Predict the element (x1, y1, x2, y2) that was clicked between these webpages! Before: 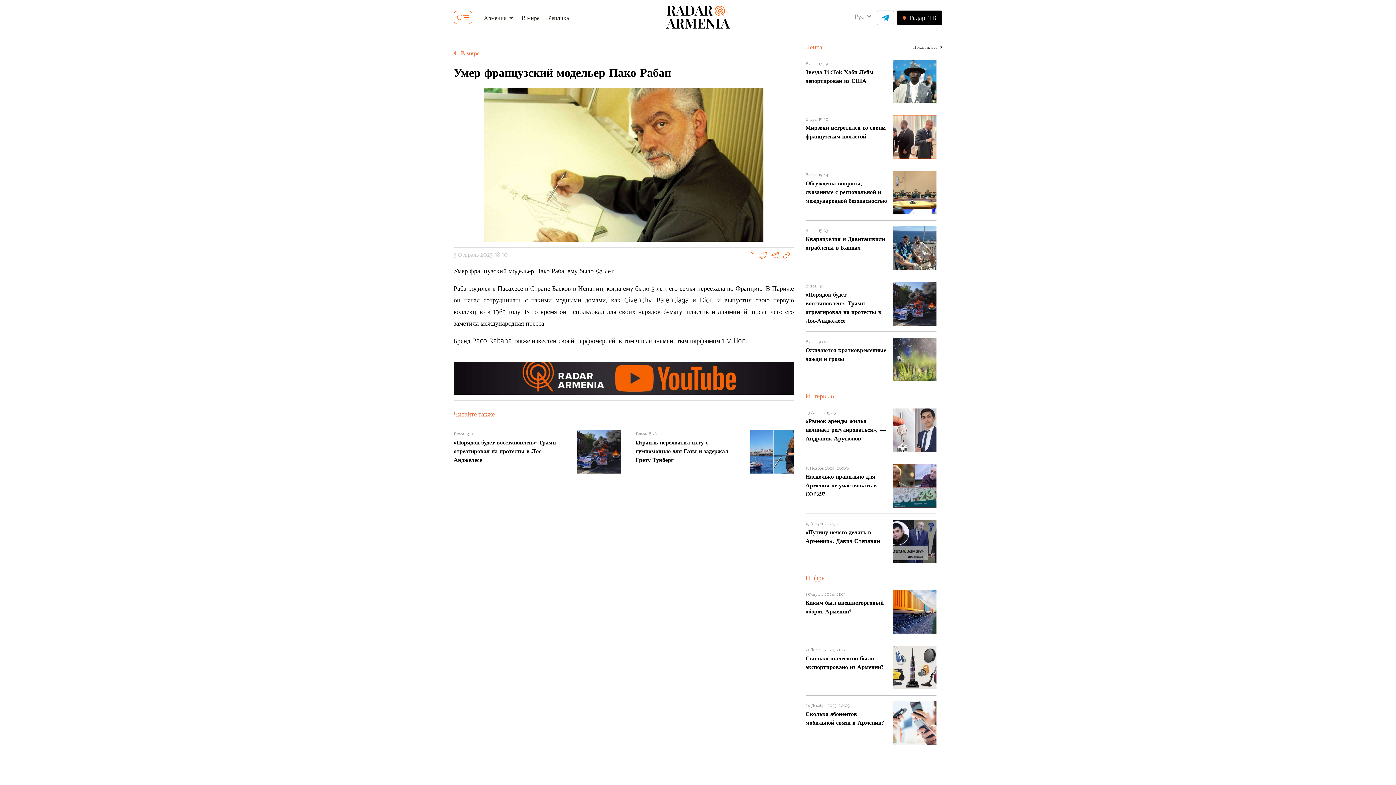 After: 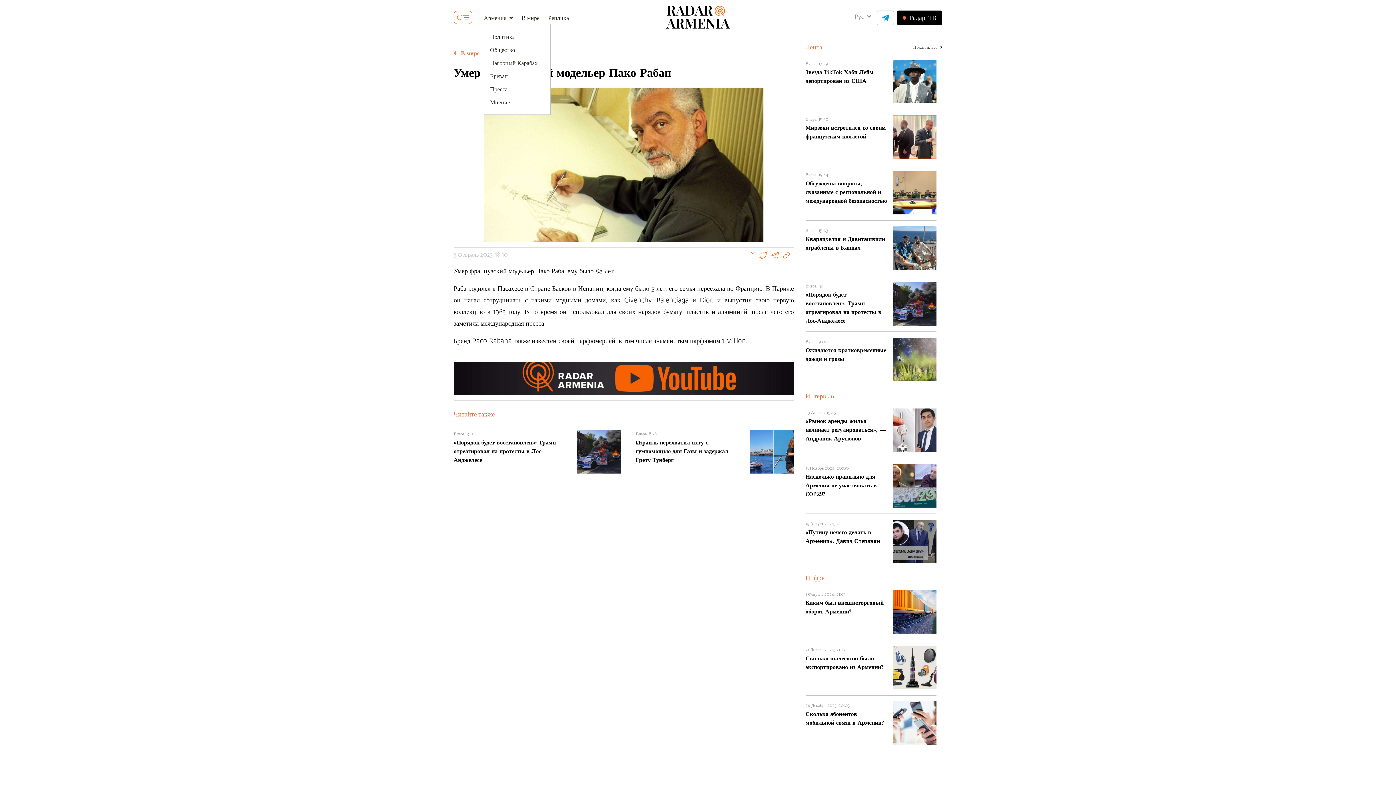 Action: label: Армения bbox: (484, 13, 513, 22)